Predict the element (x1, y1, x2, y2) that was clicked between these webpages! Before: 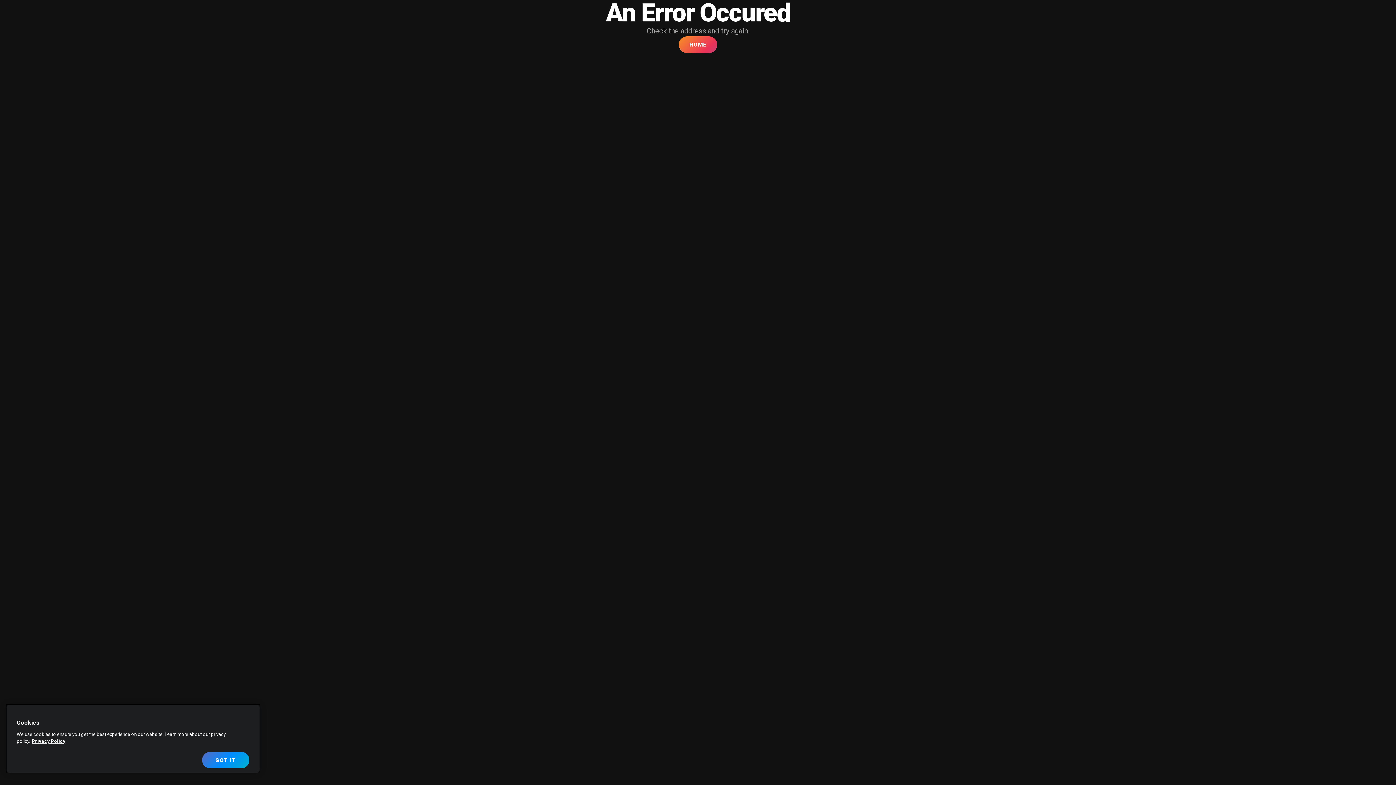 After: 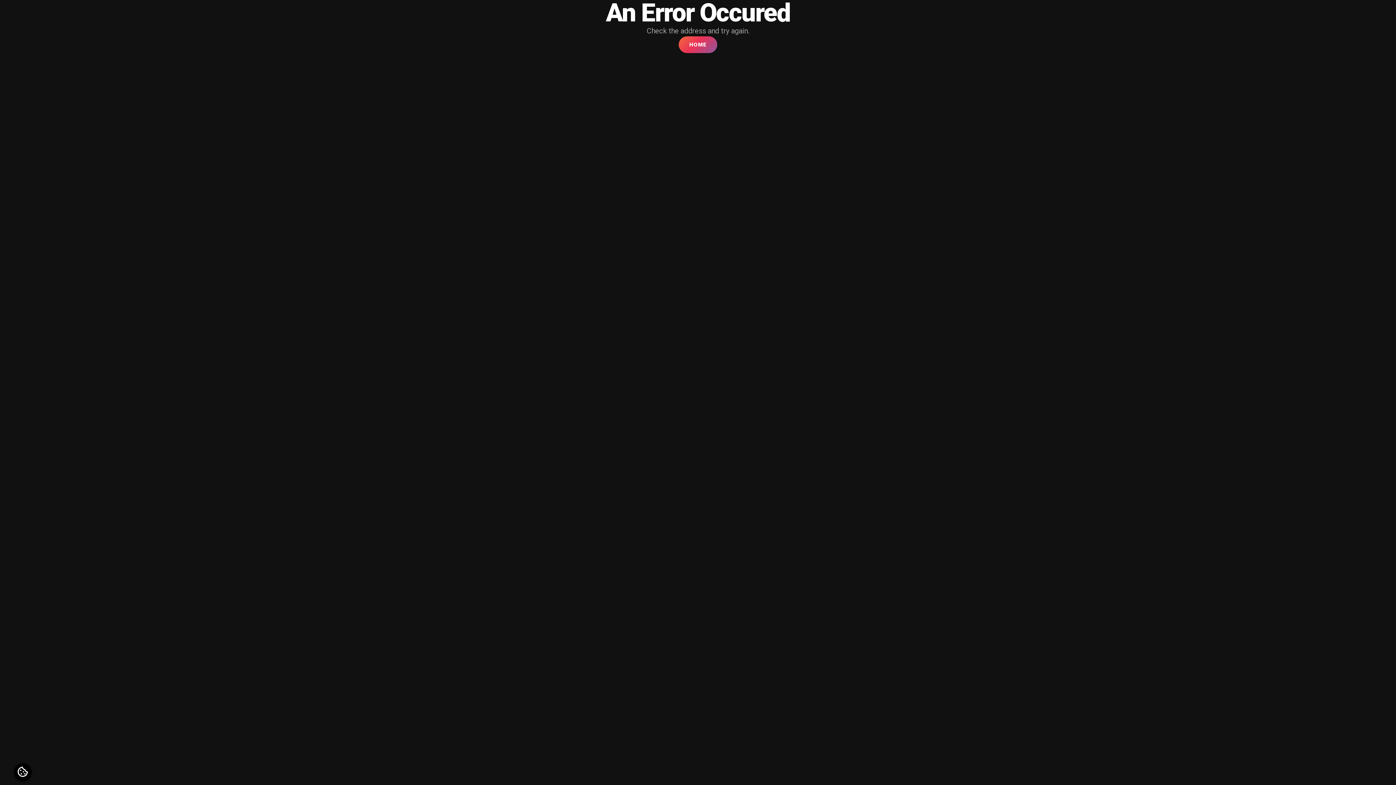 Action: label: HOME bbox: (678, 36, 717, 53)